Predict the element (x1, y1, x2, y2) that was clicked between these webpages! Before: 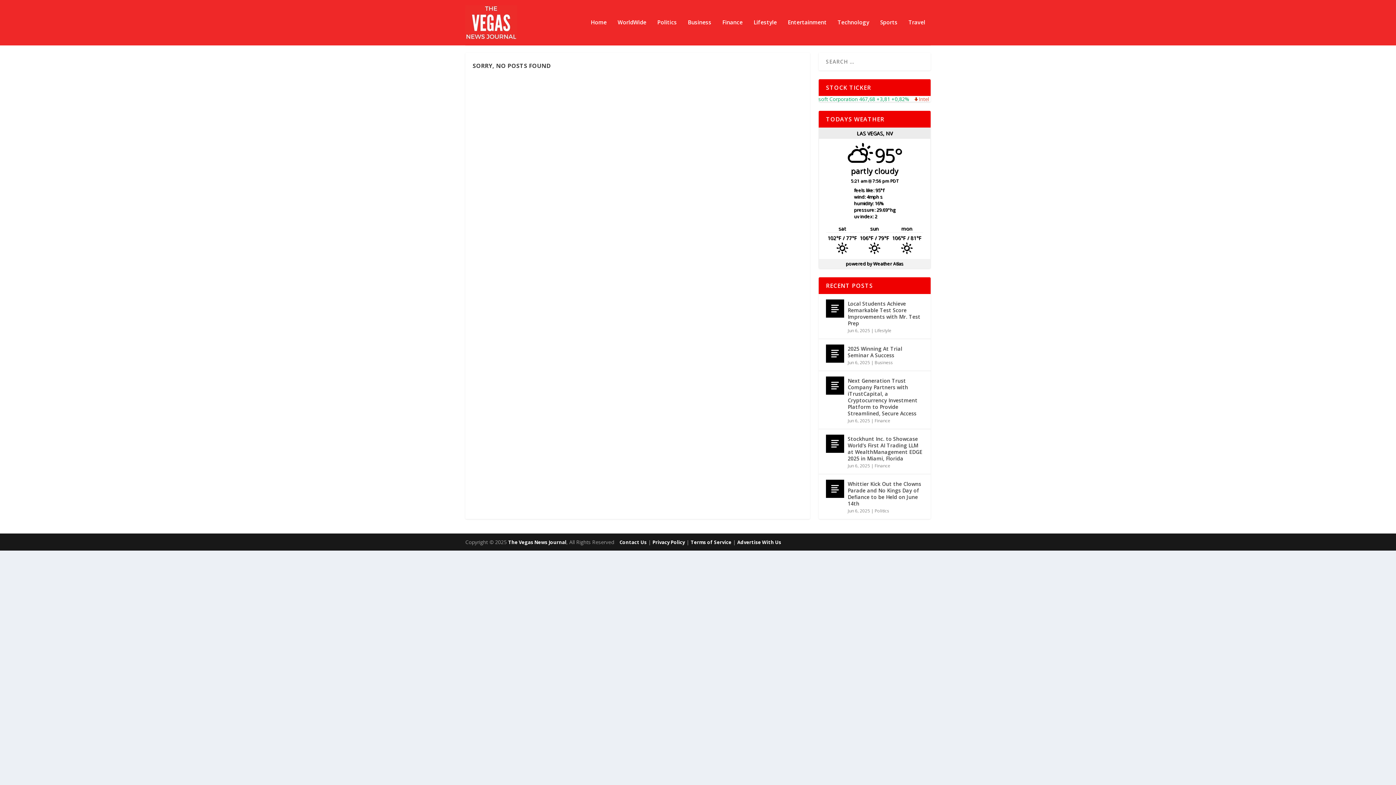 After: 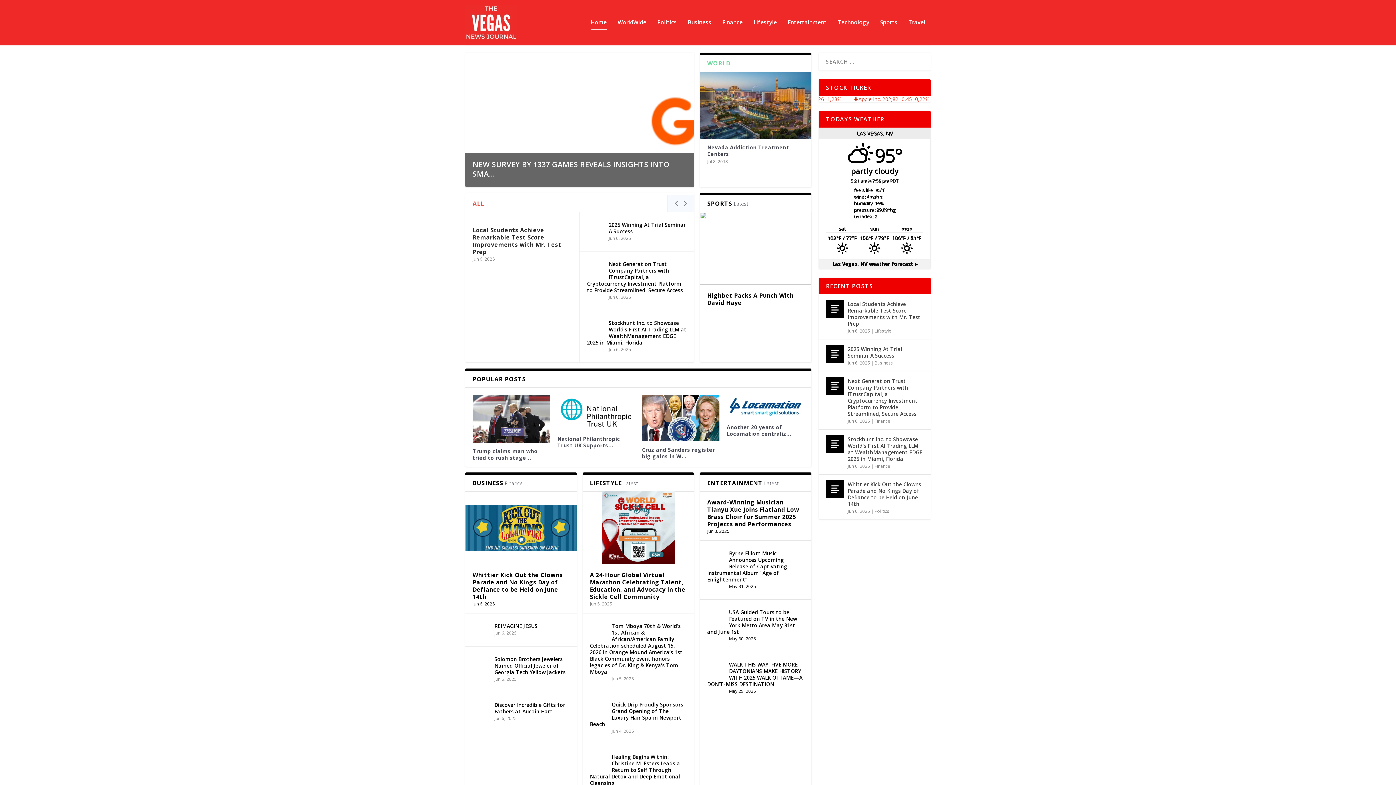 Action: bbox: (508, 539, 566, 545) label: The Vegas News Journal